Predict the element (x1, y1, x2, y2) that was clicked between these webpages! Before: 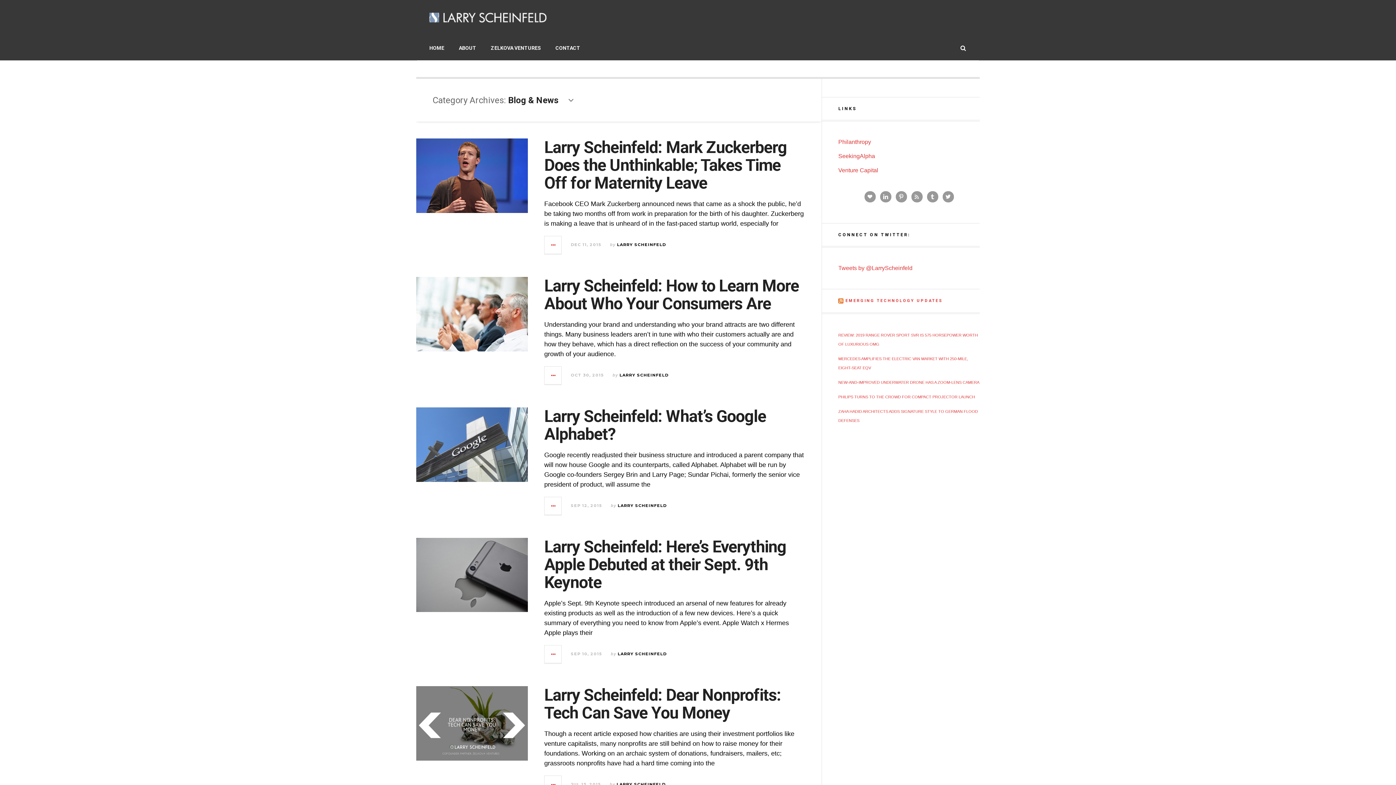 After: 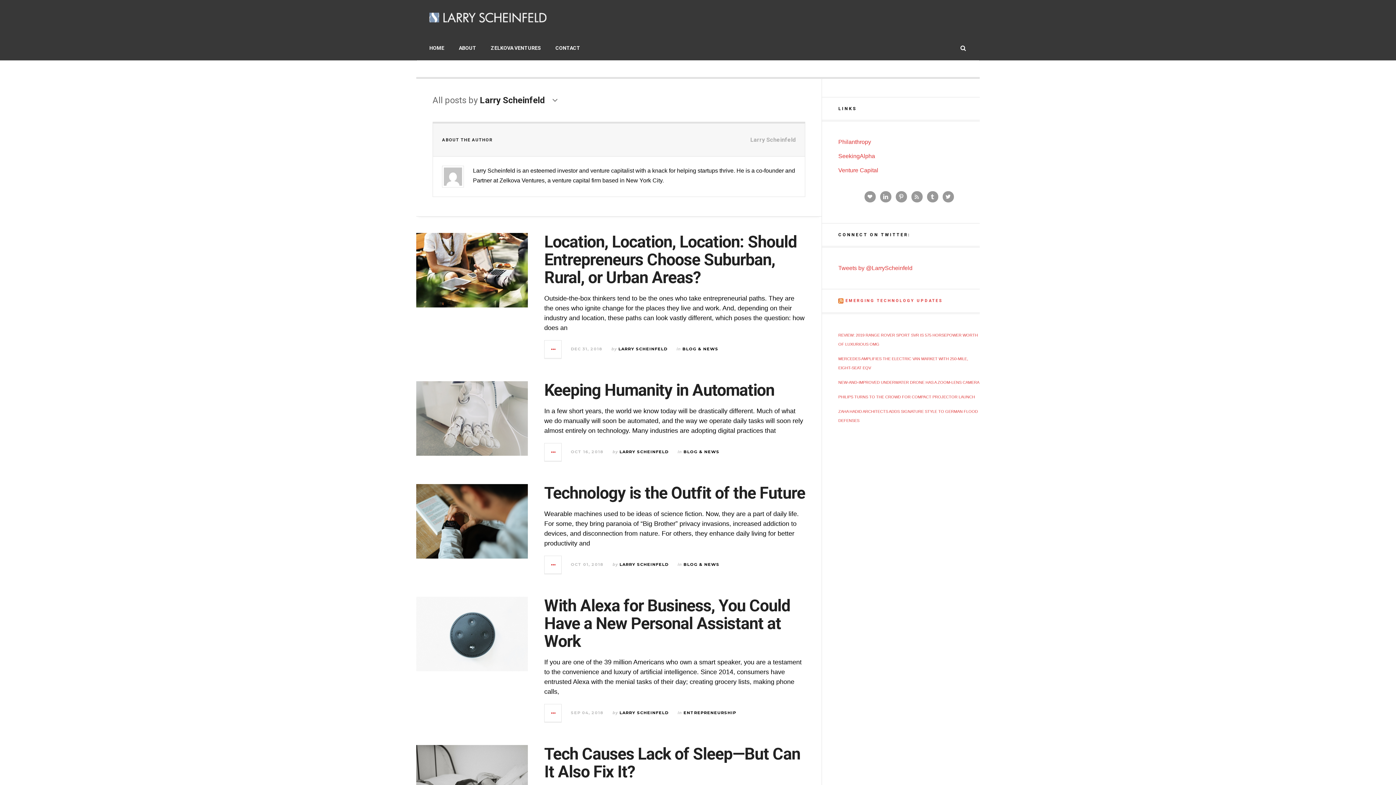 Action: bbox: (619, 372, 668, 377) label: LARRY SCHEINFELD